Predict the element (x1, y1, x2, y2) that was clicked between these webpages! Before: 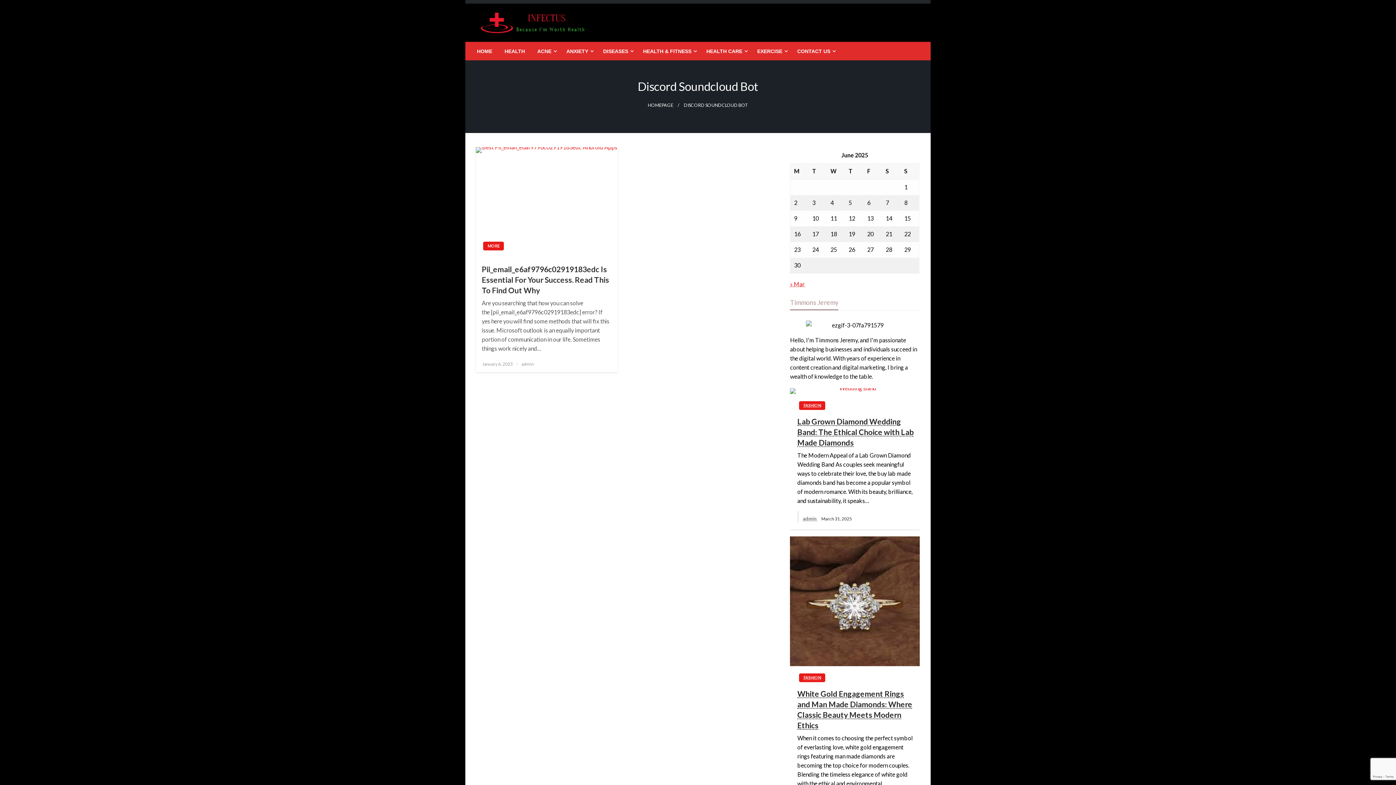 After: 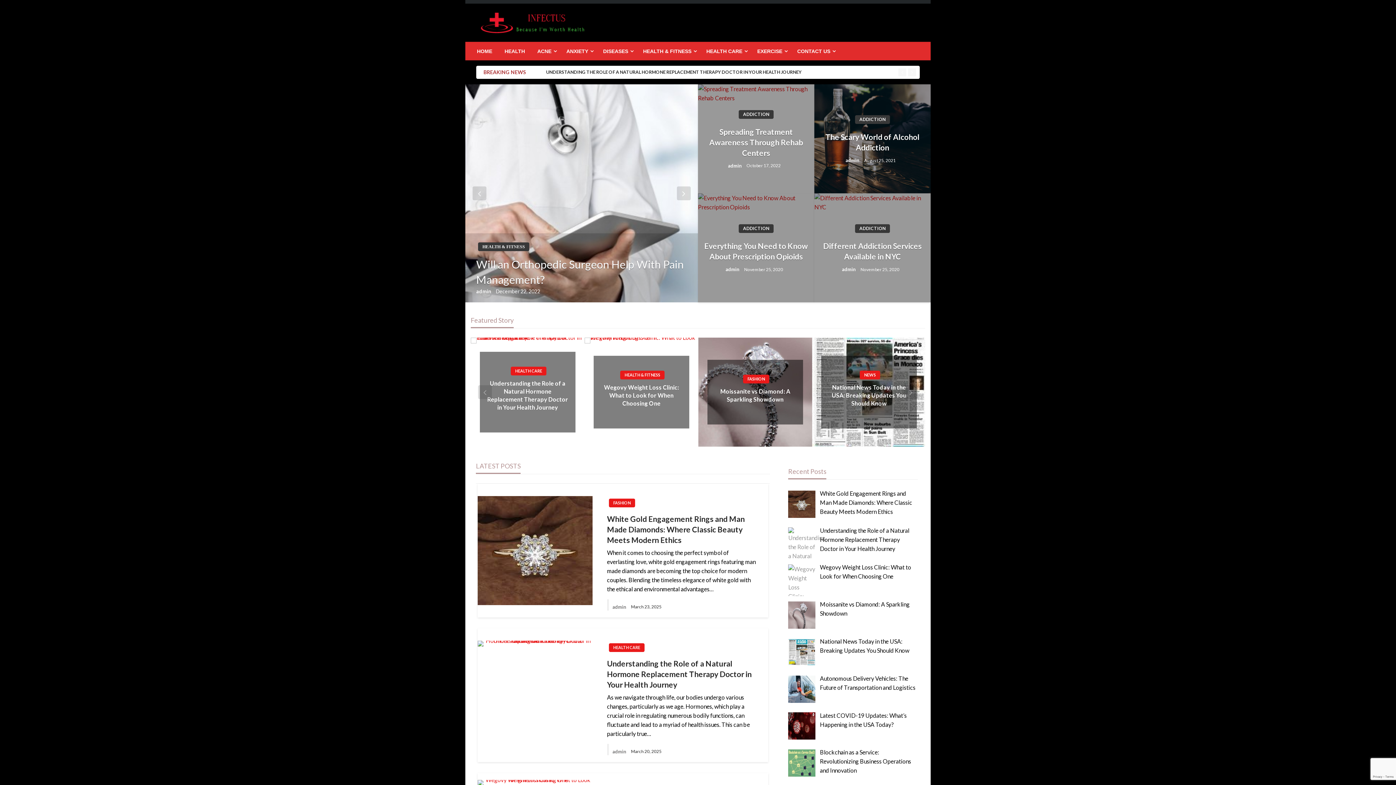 Action: label: HOMEPAGE bbox: (648, 102, 673, 107)